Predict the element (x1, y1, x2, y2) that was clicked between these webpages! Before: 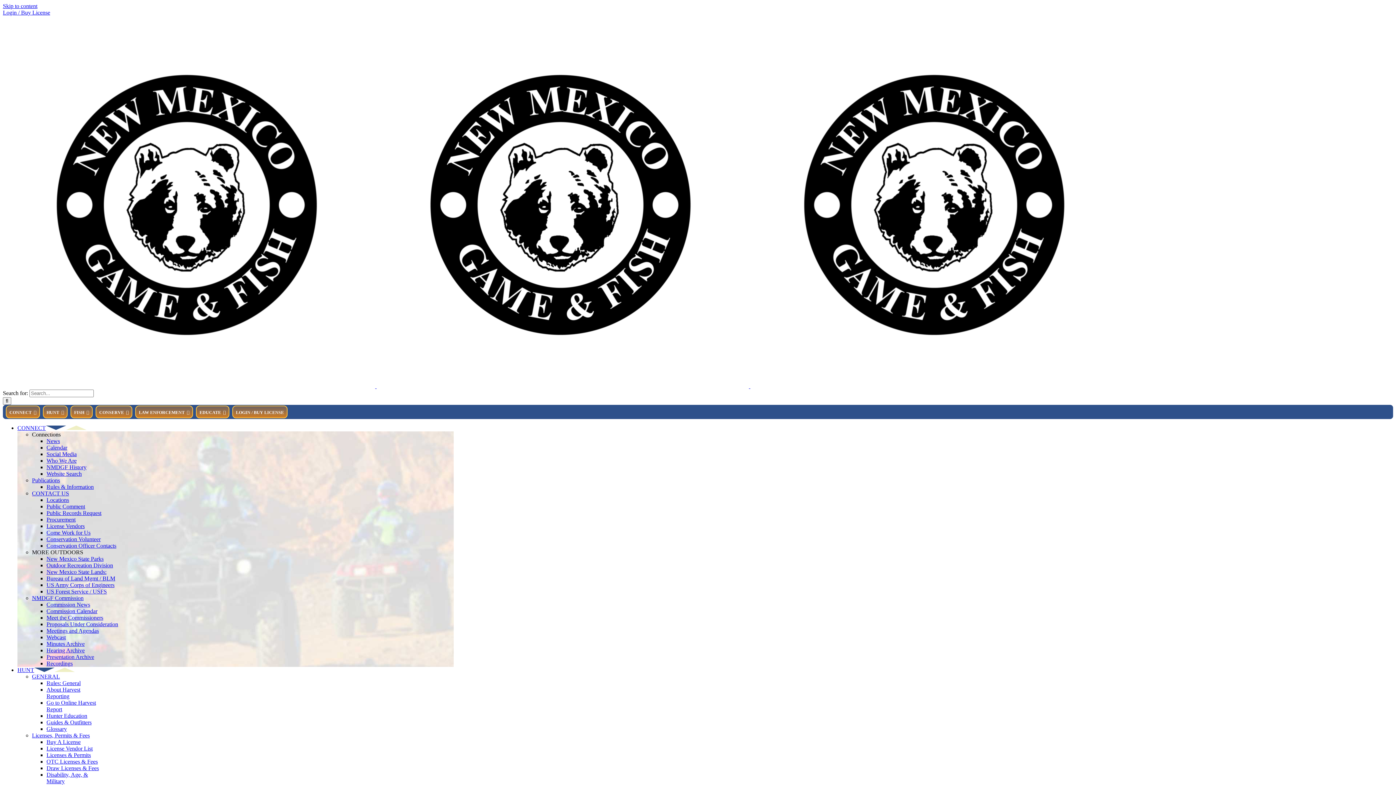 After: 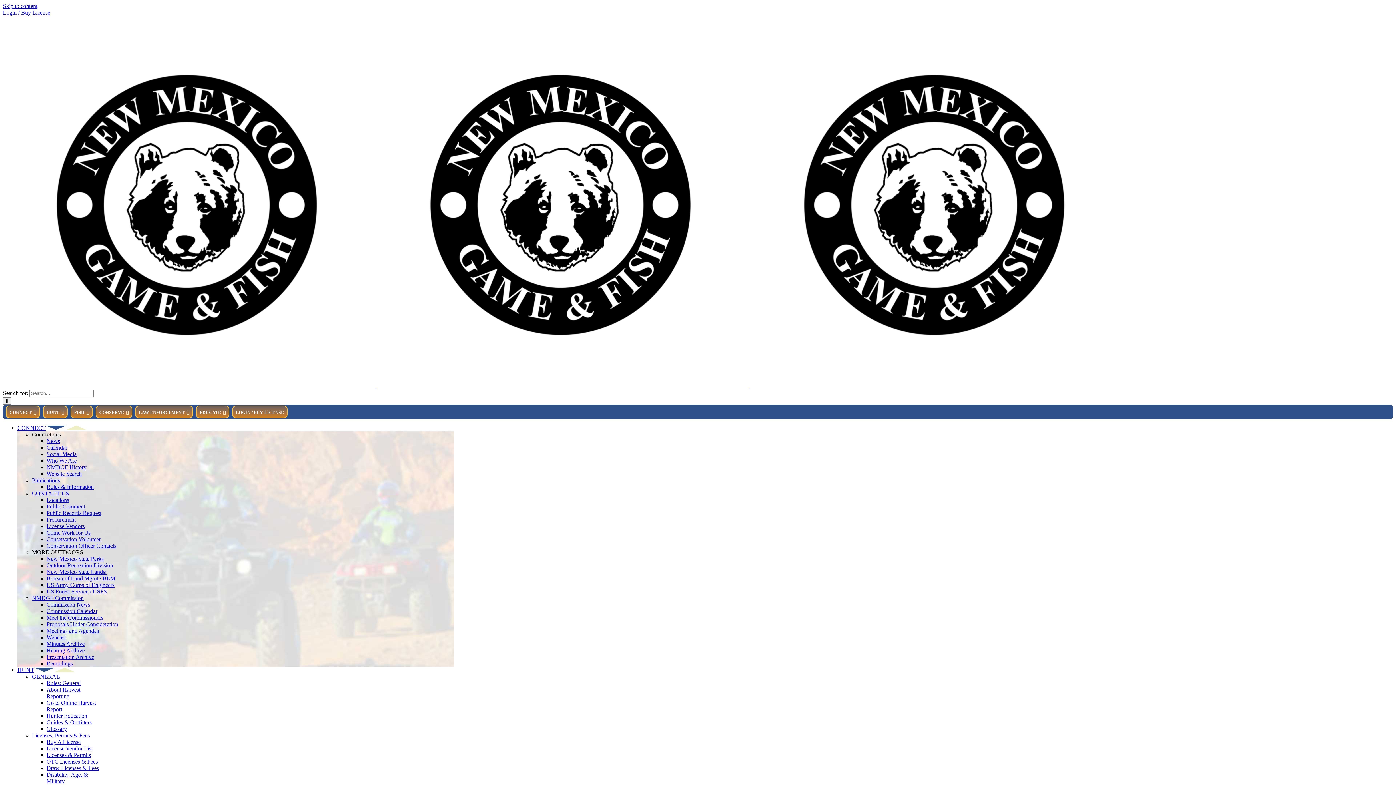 Action: label: CONNECT bbox: (17, 425, 86, 431)